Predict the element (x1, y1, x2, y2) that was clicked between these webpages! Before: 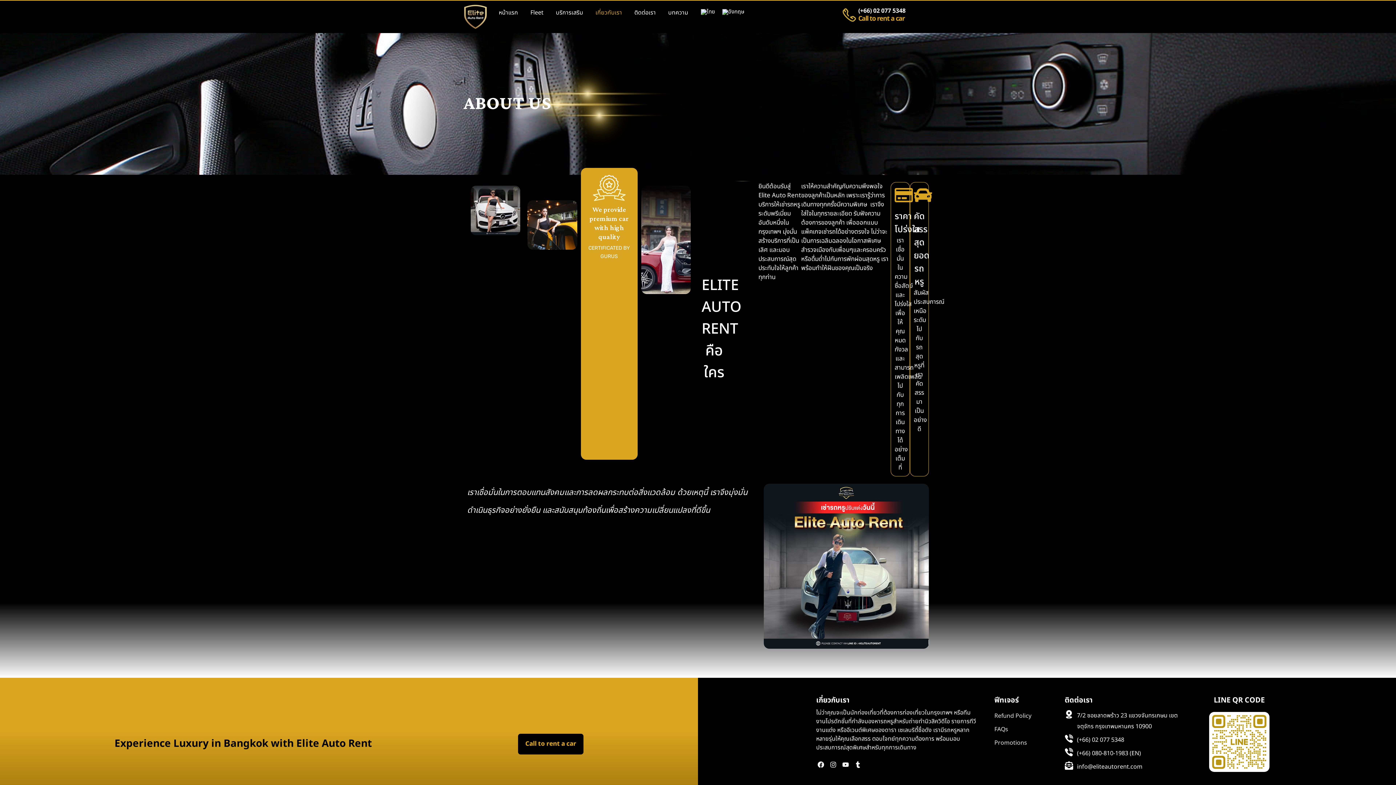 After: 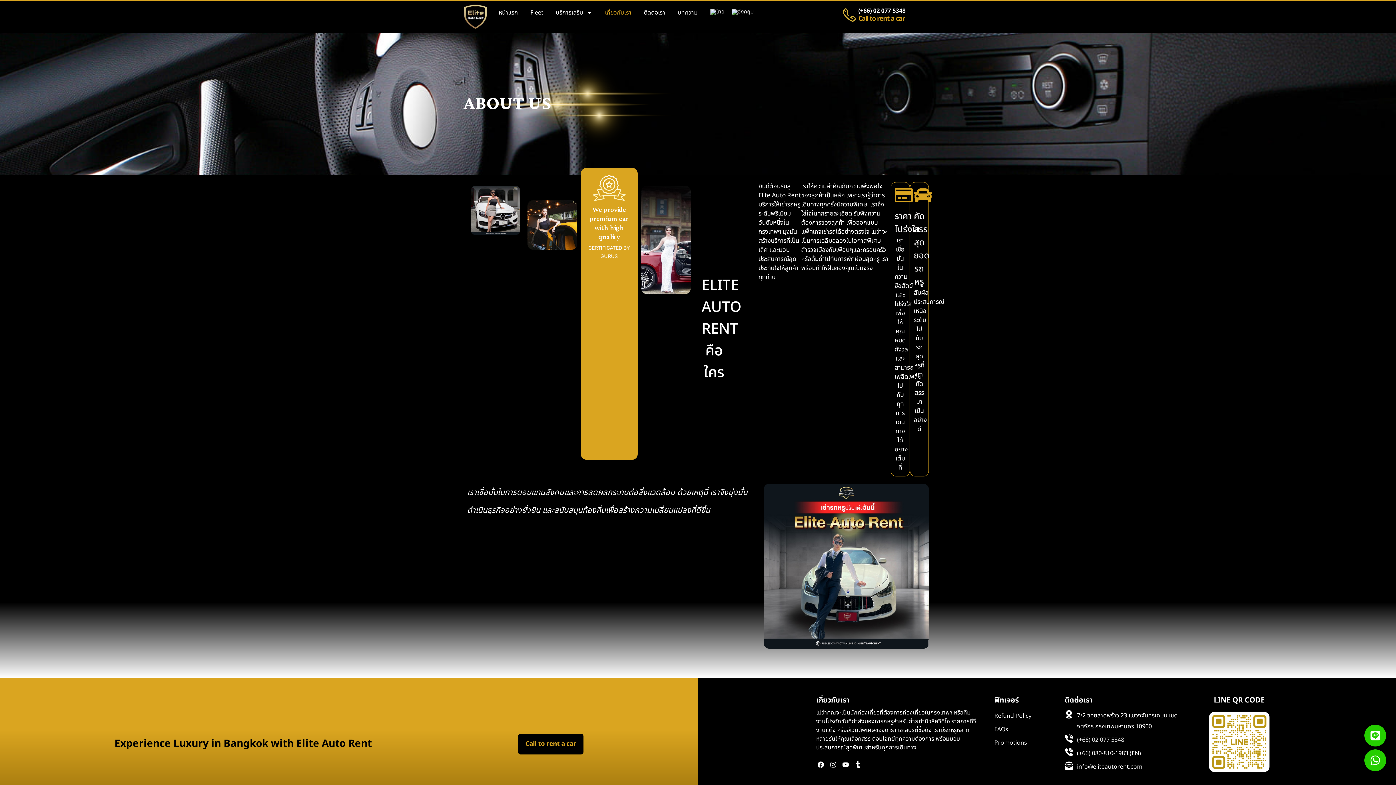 Action: label: (+66) 02 077 5348 bbox: (1064, 734, 1193, 745)